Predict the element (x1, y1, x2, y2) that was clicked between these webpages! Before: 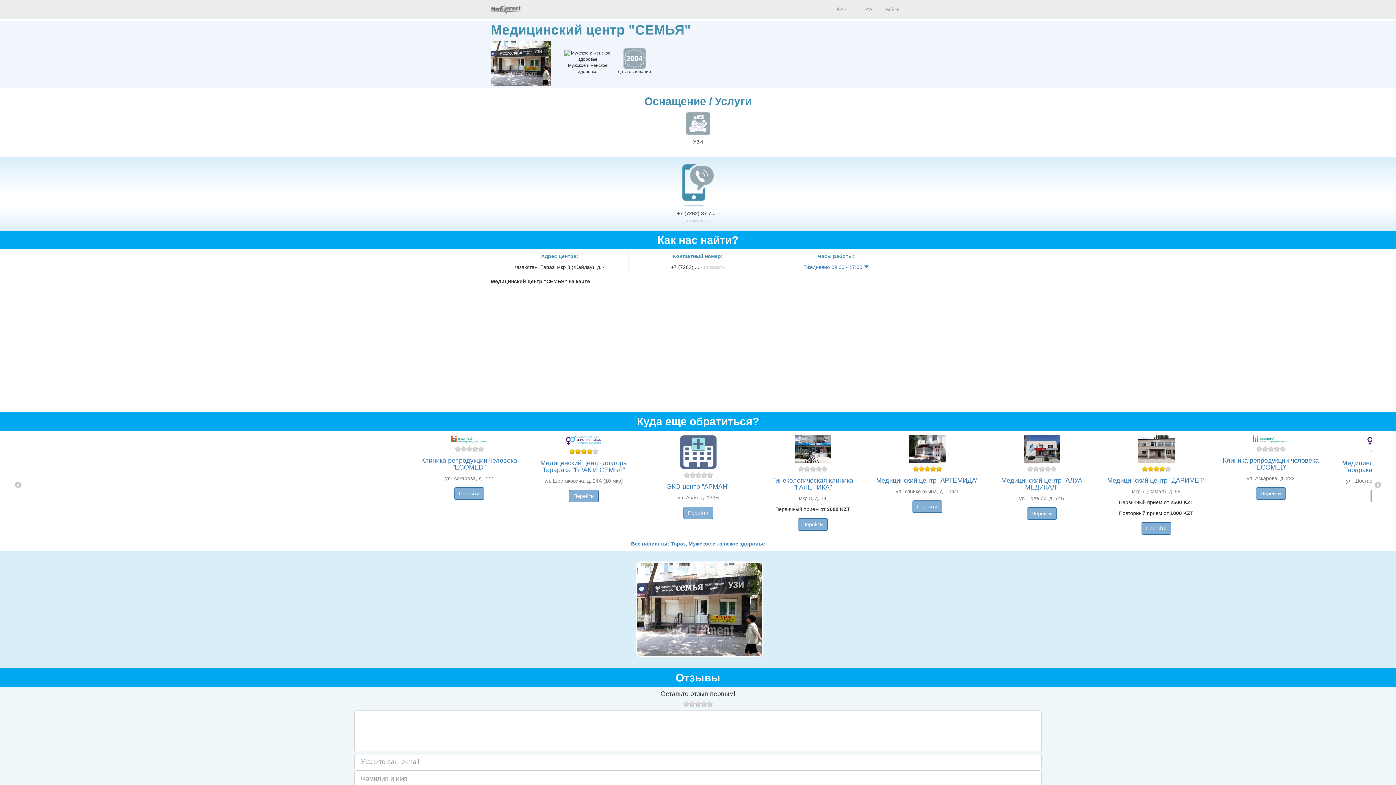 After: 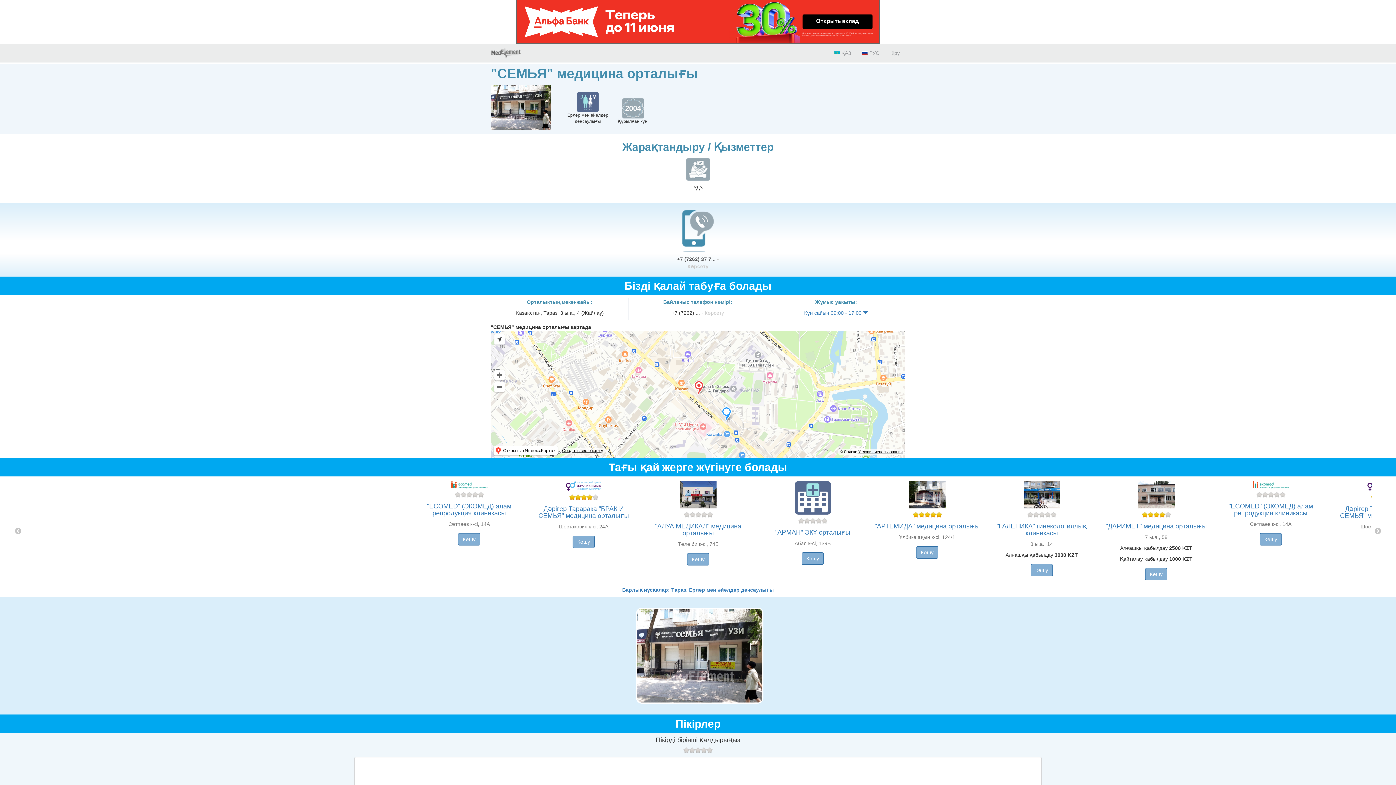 Action: label:  ҚАЗ bbox: (824, 0, 852, 18)